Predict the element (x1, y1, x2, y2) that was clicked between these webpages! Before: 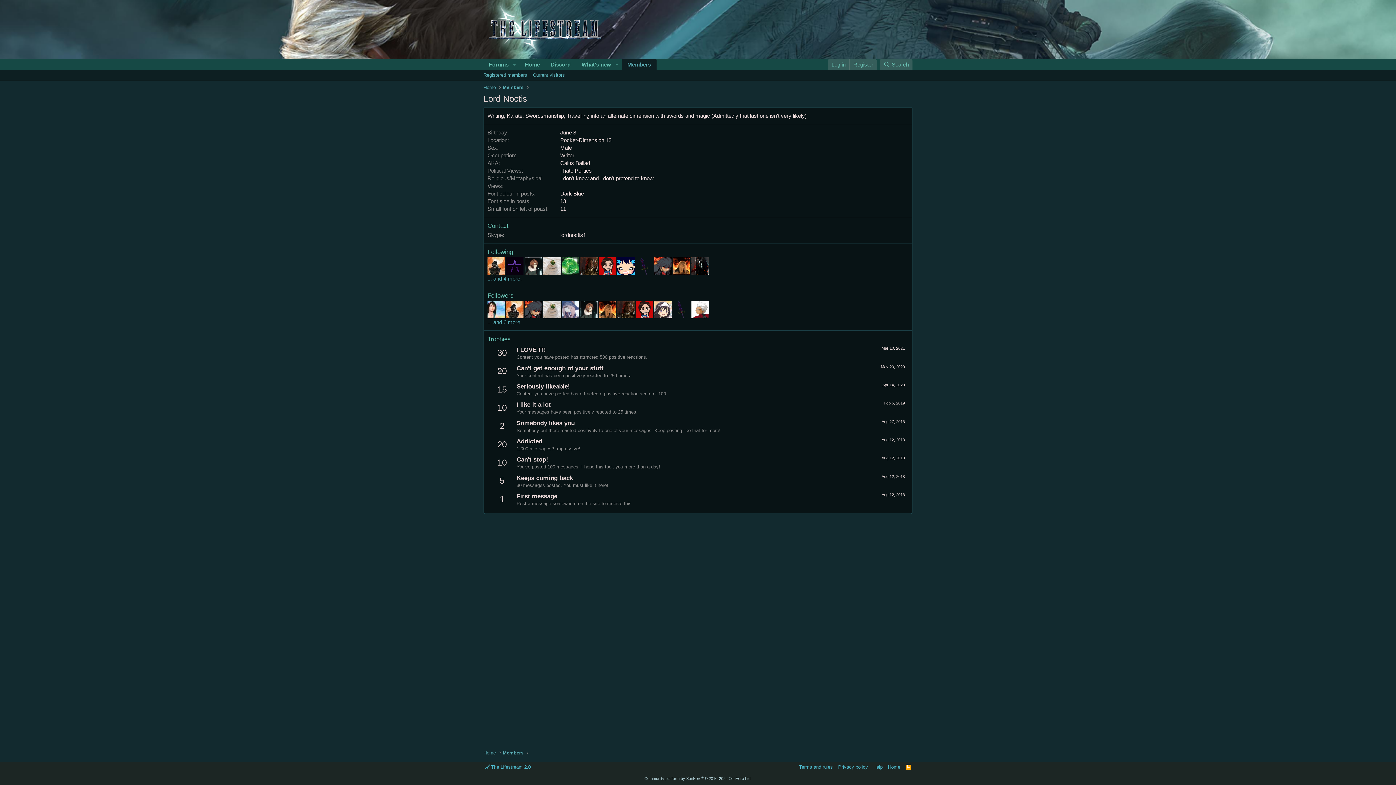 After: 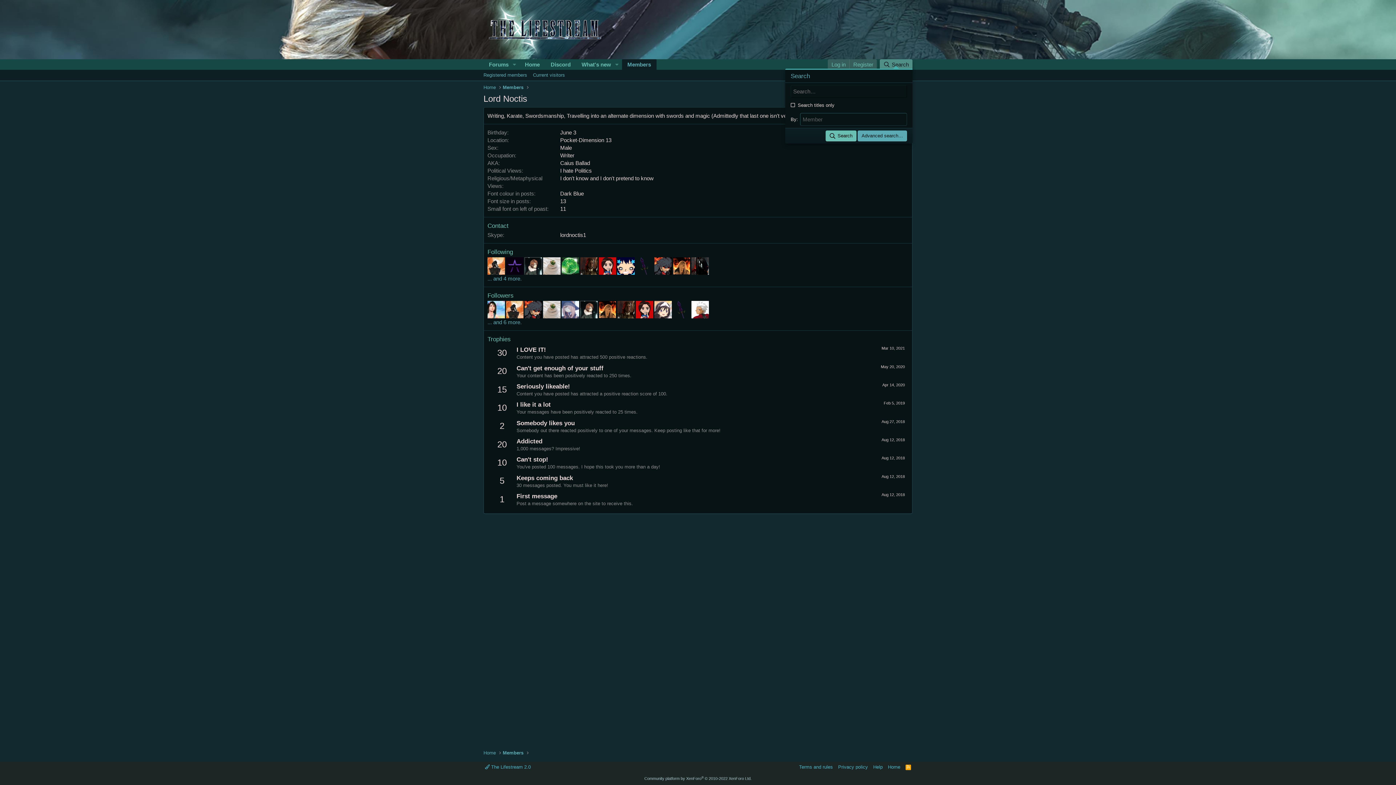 Action: bbox: (879, 59, 912, 69) label: Search